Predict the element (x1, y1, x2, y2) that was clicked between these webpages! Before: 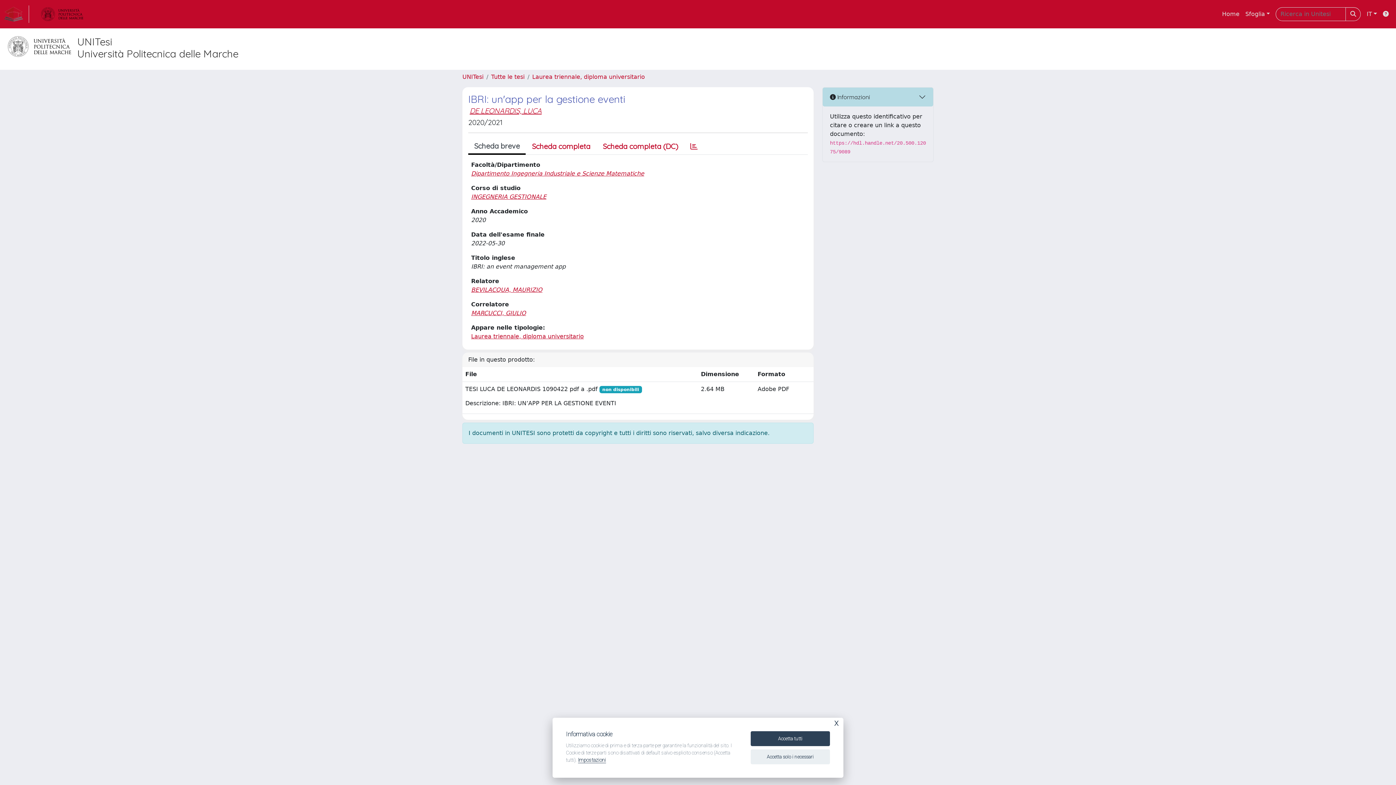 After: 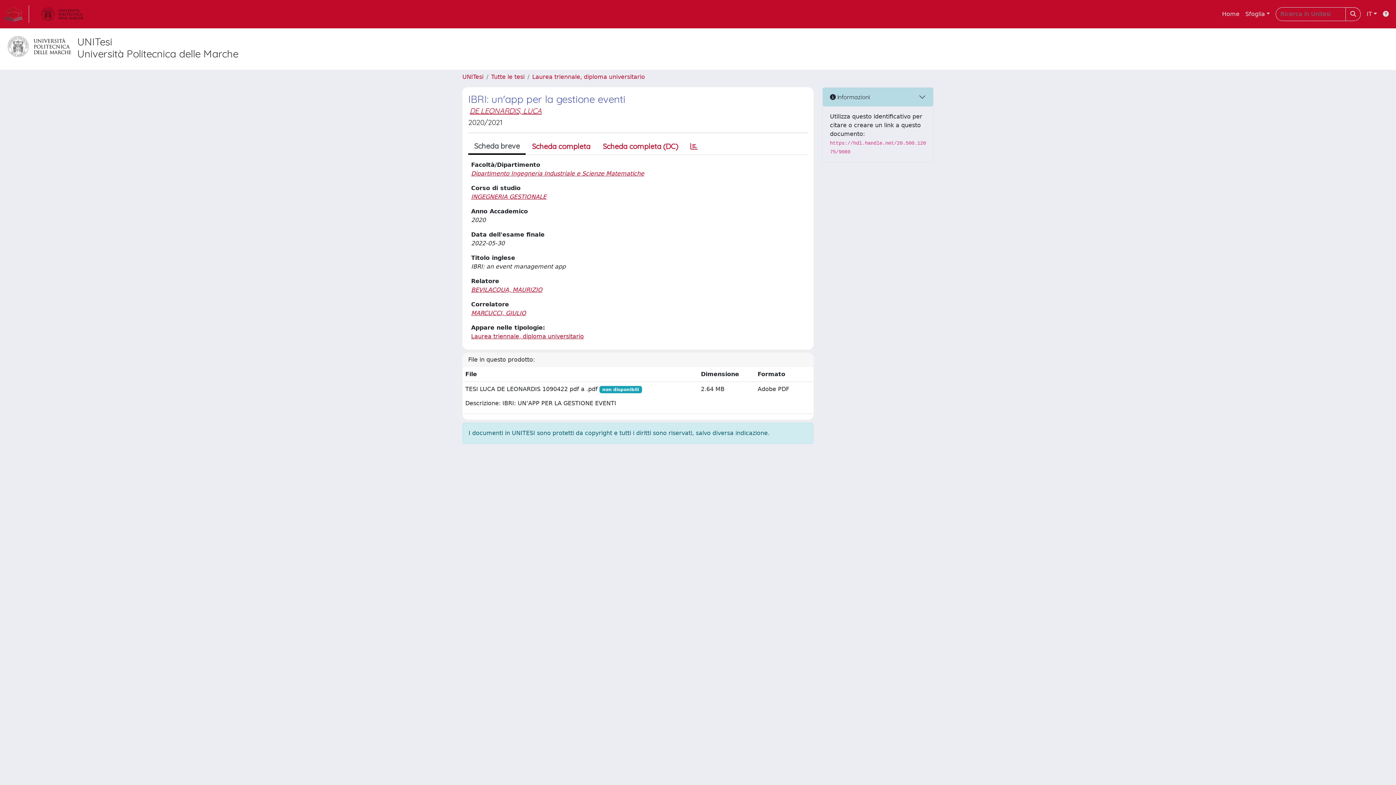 Action: label: Accetta solo i necessari bbox: (750, 749, 830, 764)